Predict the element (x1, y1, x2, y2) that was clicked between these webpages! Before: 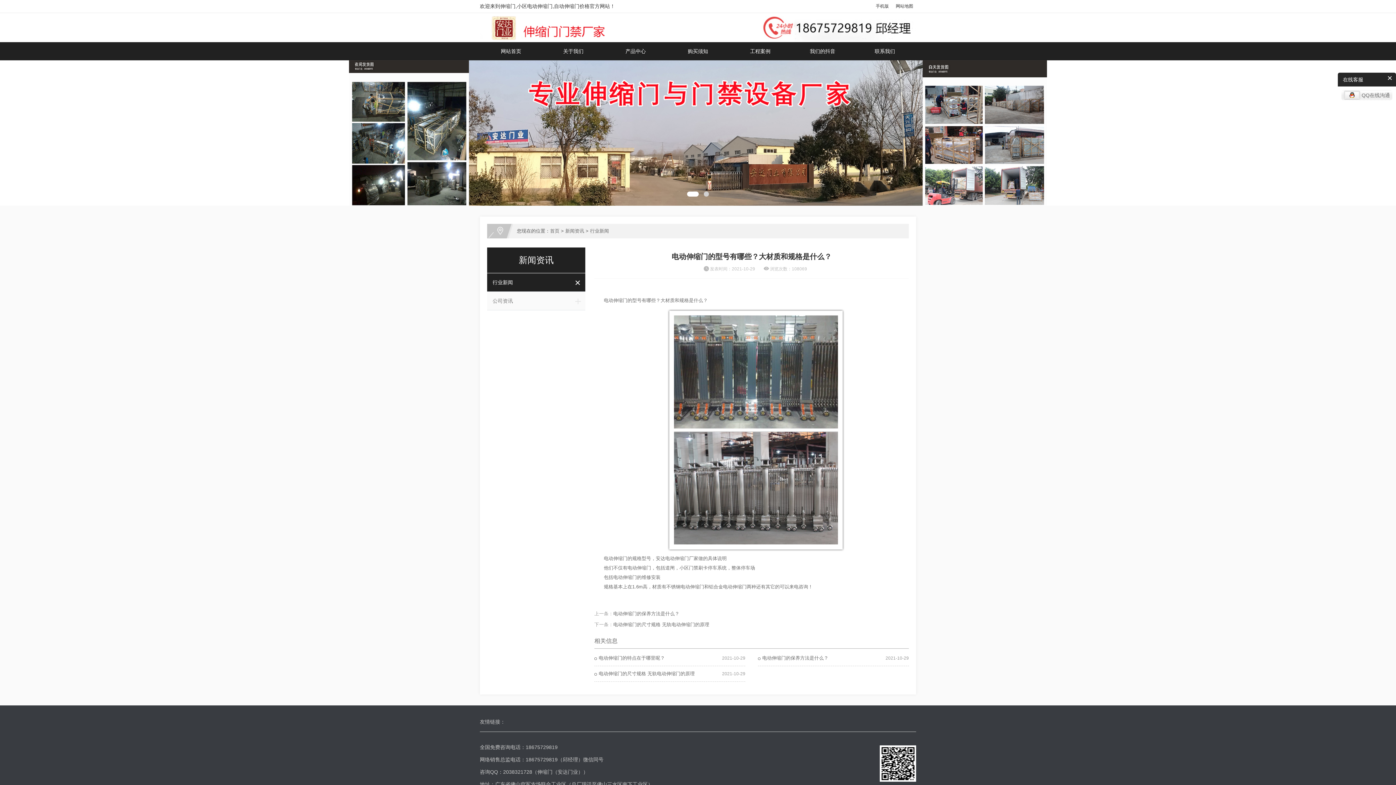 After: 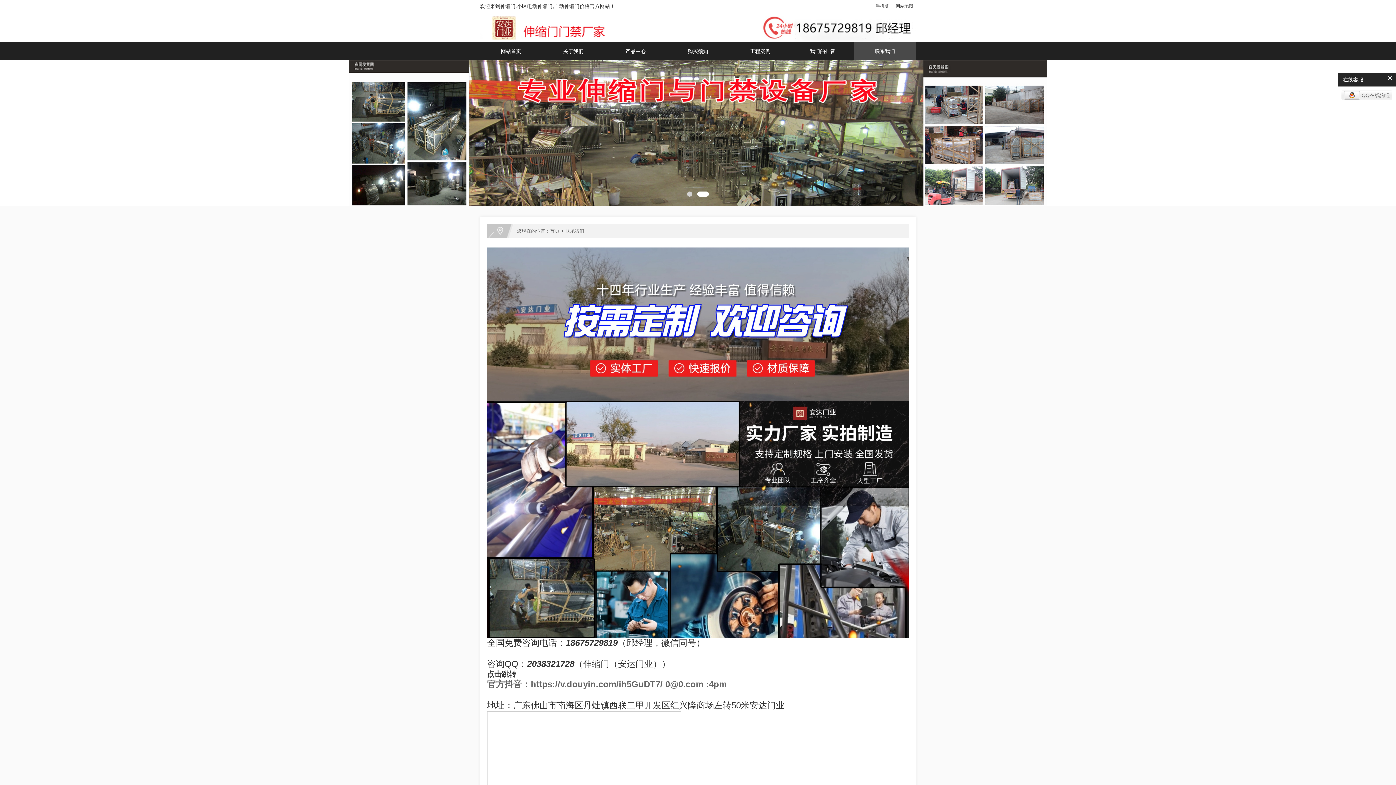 Action: bbox: (853, 42, 916, 60) label: 联系我们